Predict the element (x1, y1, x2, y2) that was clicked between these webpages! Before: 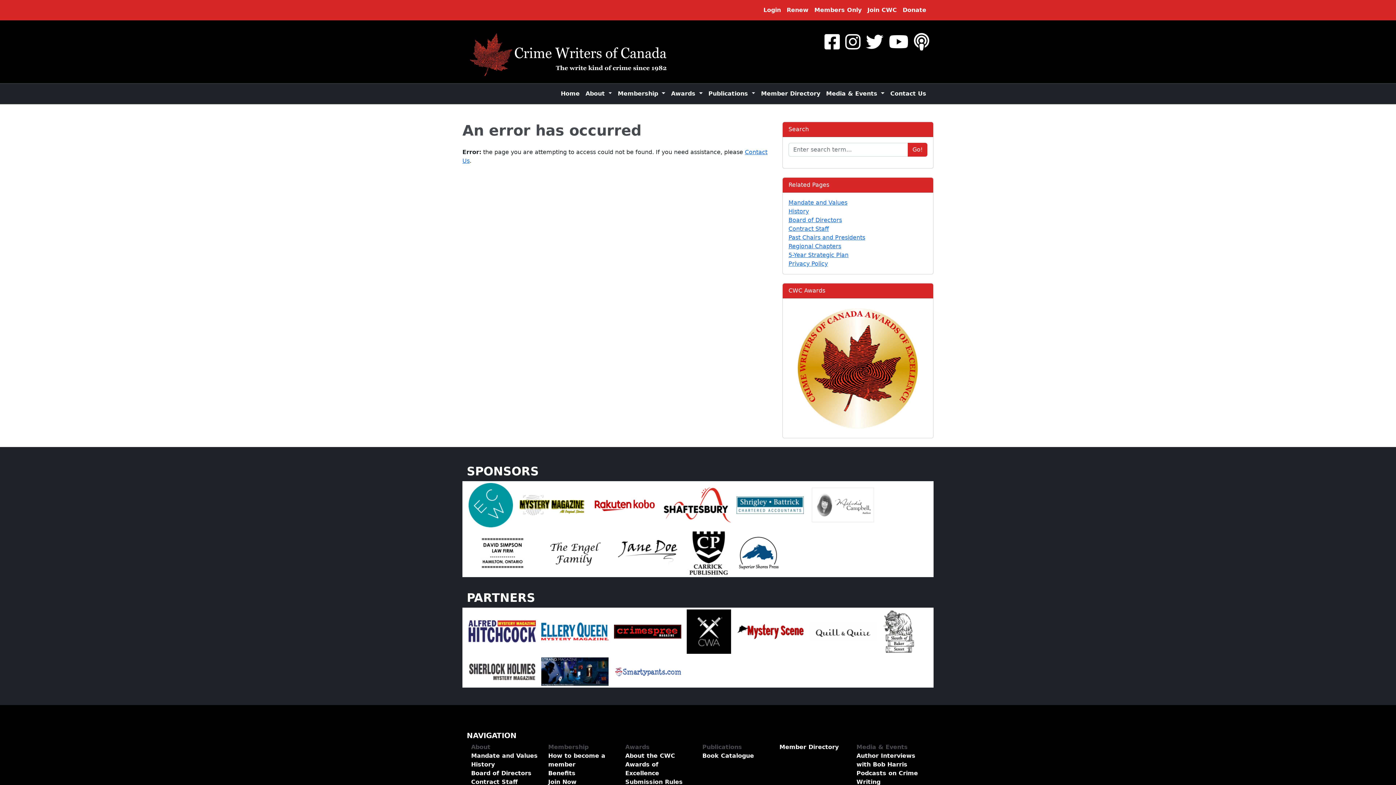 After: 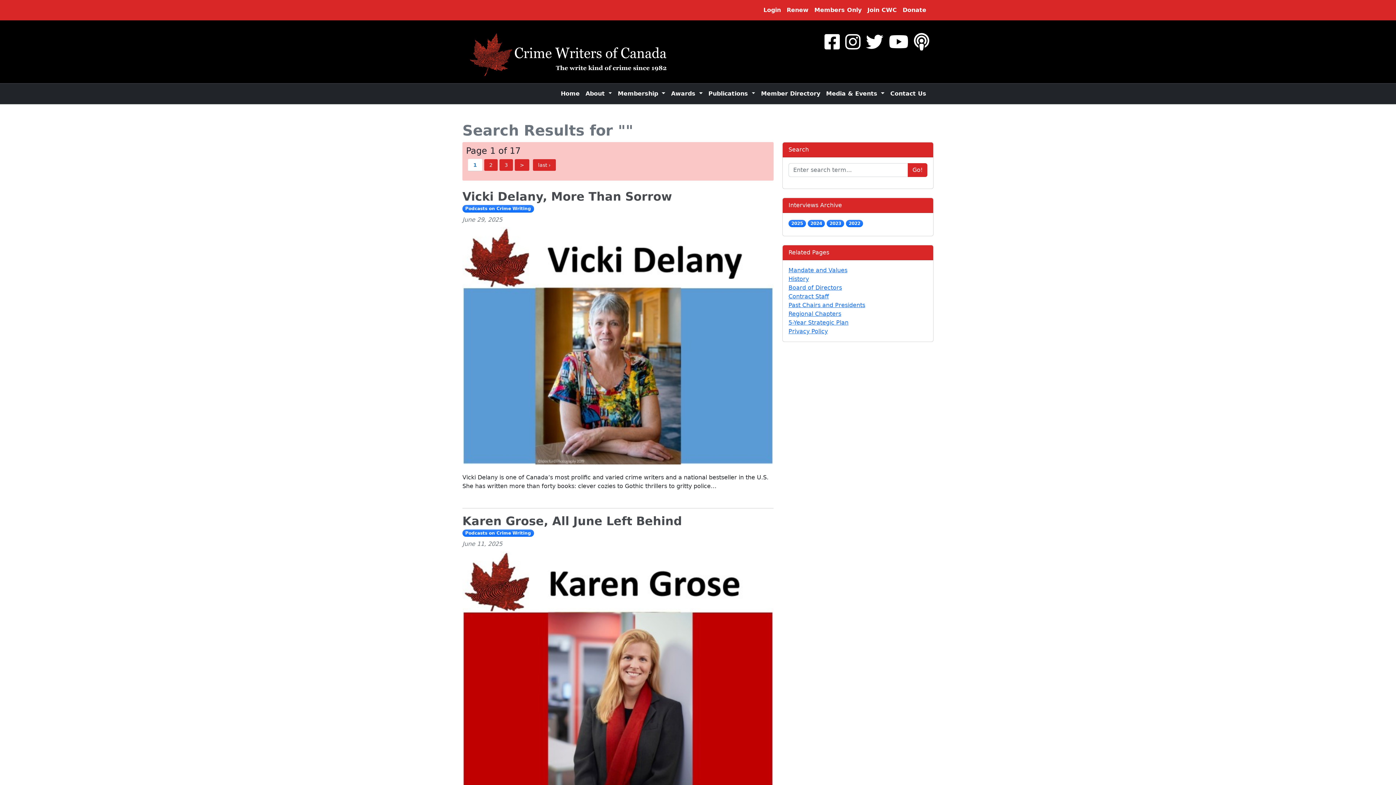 Action: bbox: (908, 143, 927, 156) label: Go!